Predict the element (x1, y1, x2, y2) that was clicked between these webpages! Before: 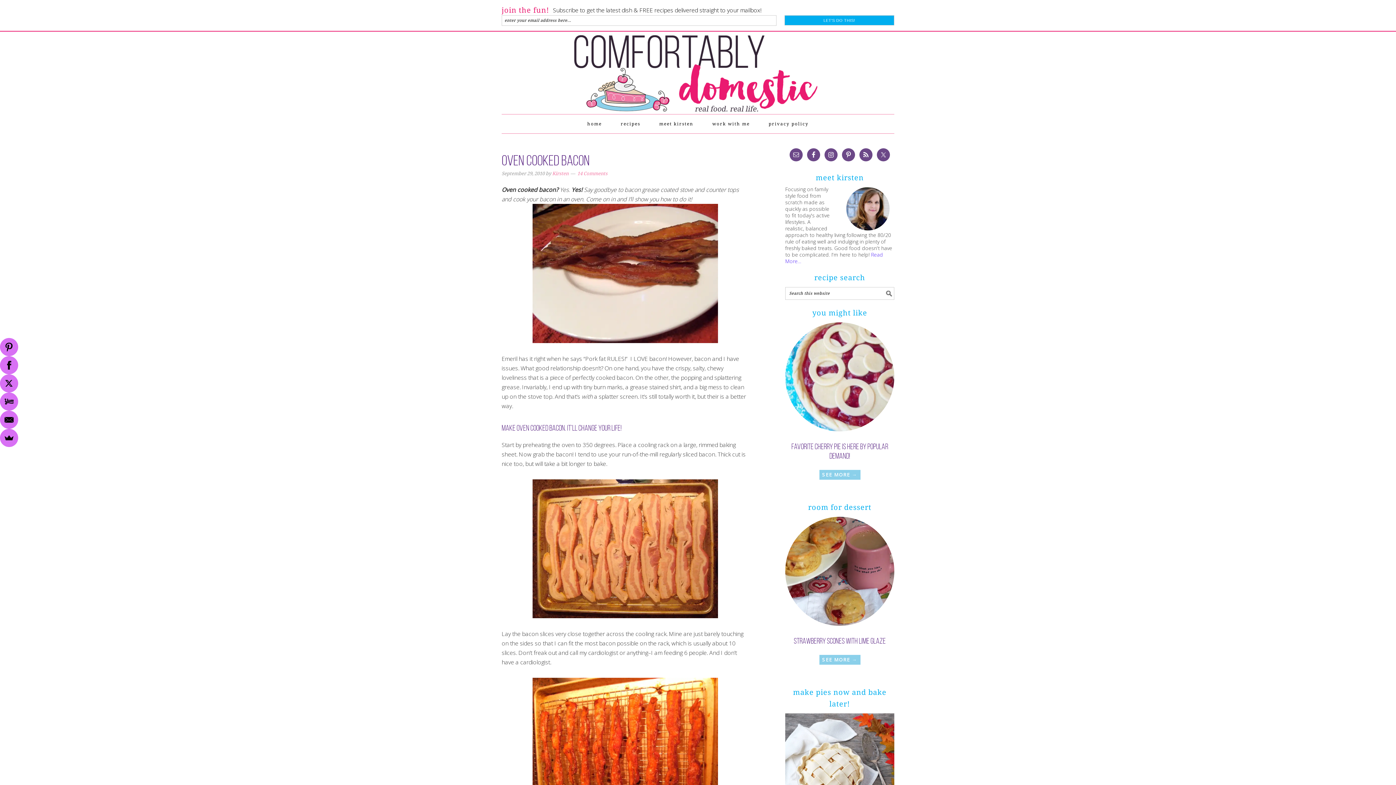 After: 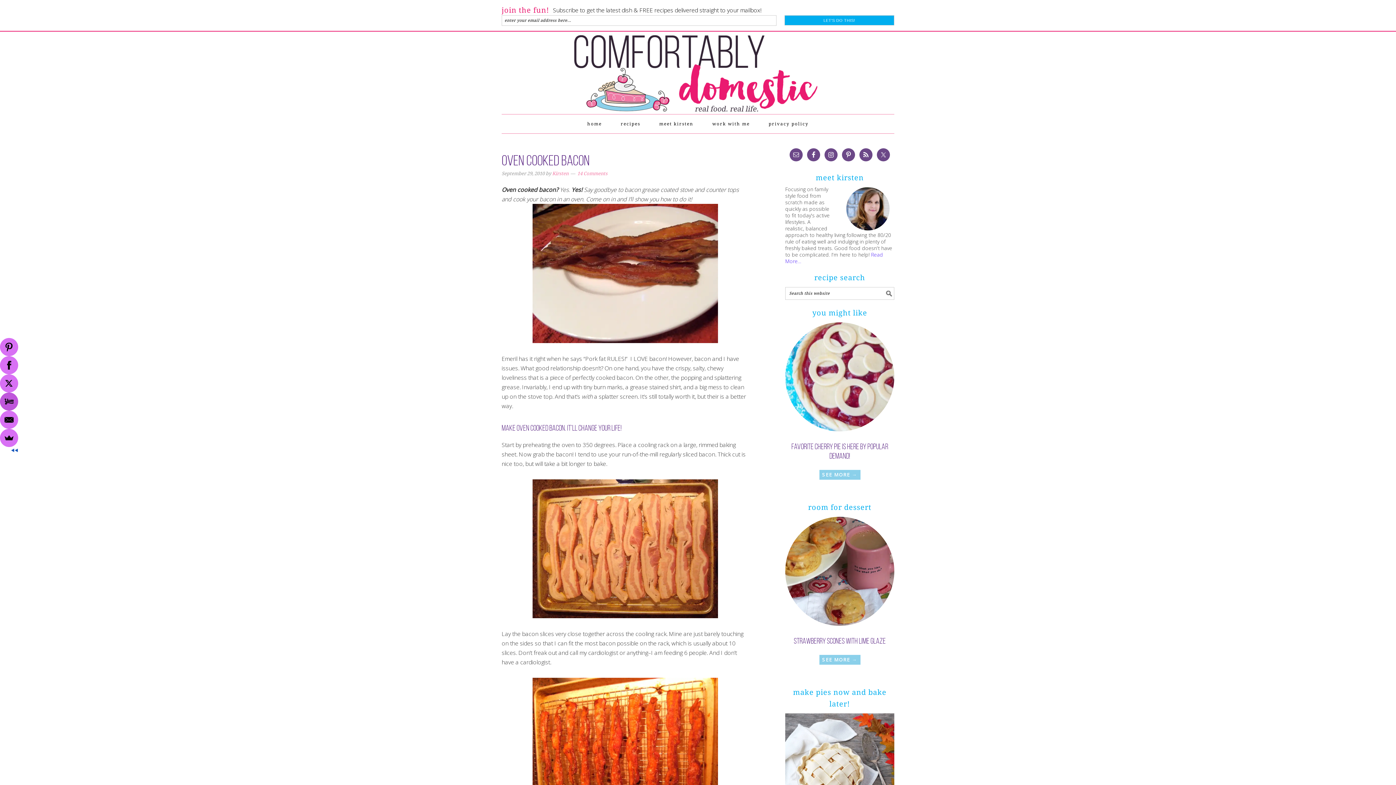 Action: bbox: (0, 392, 17, 410)